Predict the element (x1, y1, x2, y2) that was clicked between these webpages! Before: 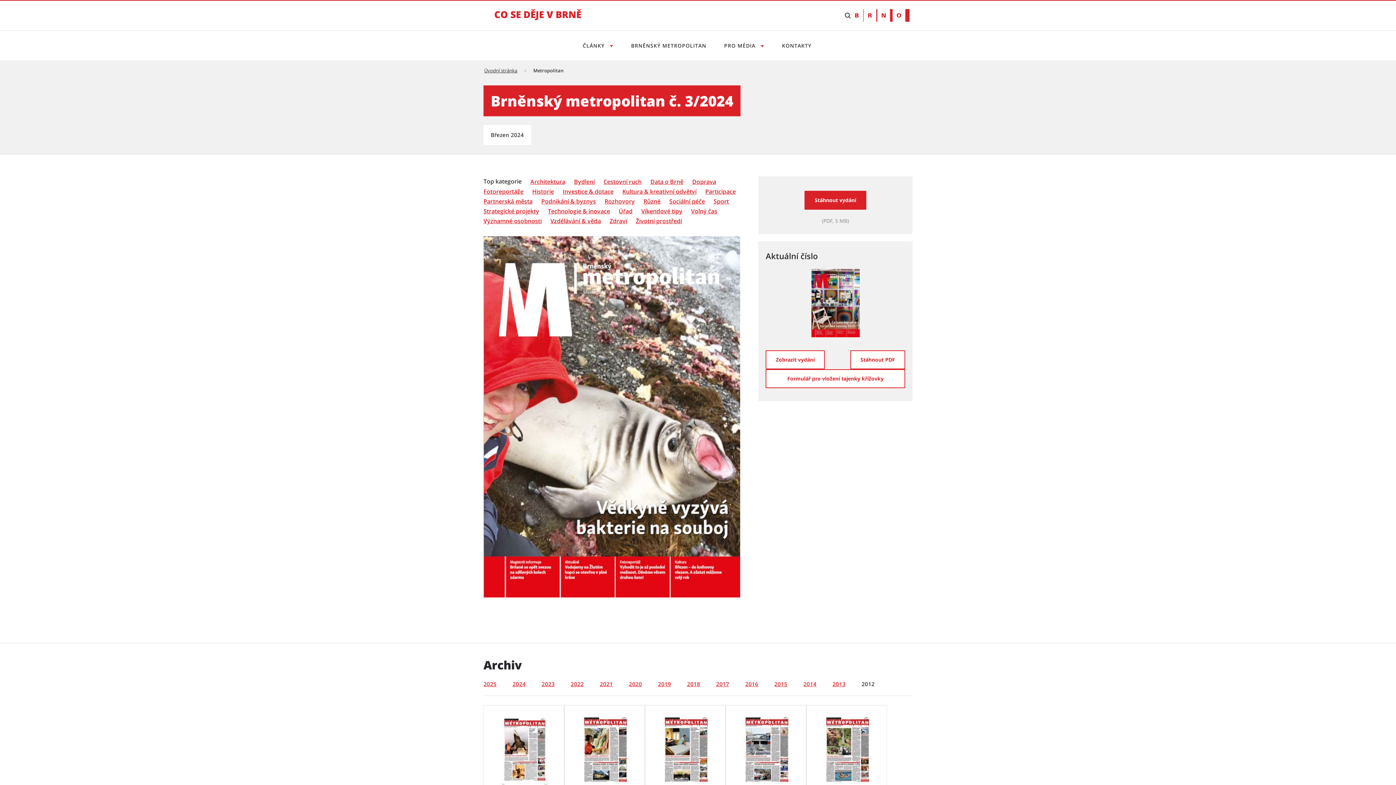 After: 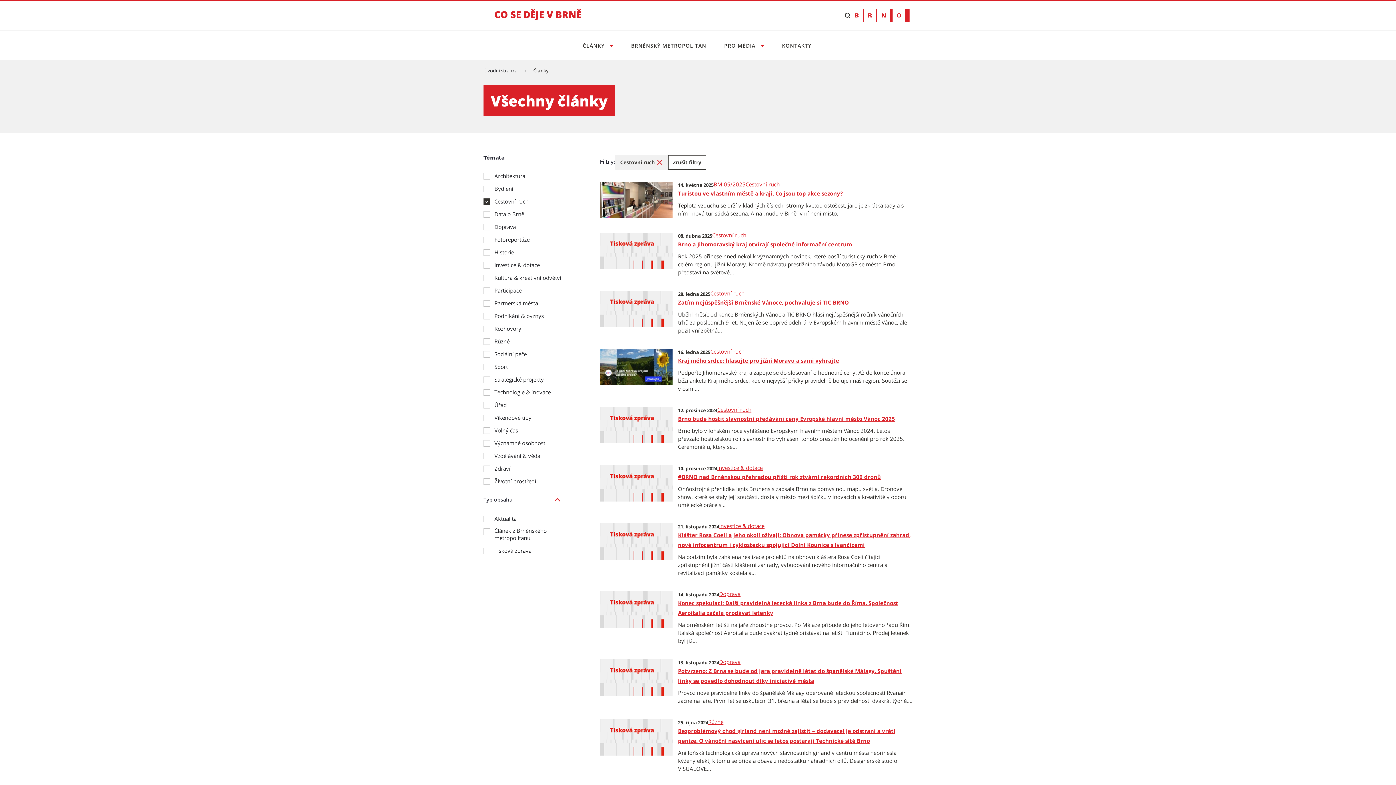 Action: bbox: (603, 178, 641, 185) label: 
                            Cestovní ruch
                         